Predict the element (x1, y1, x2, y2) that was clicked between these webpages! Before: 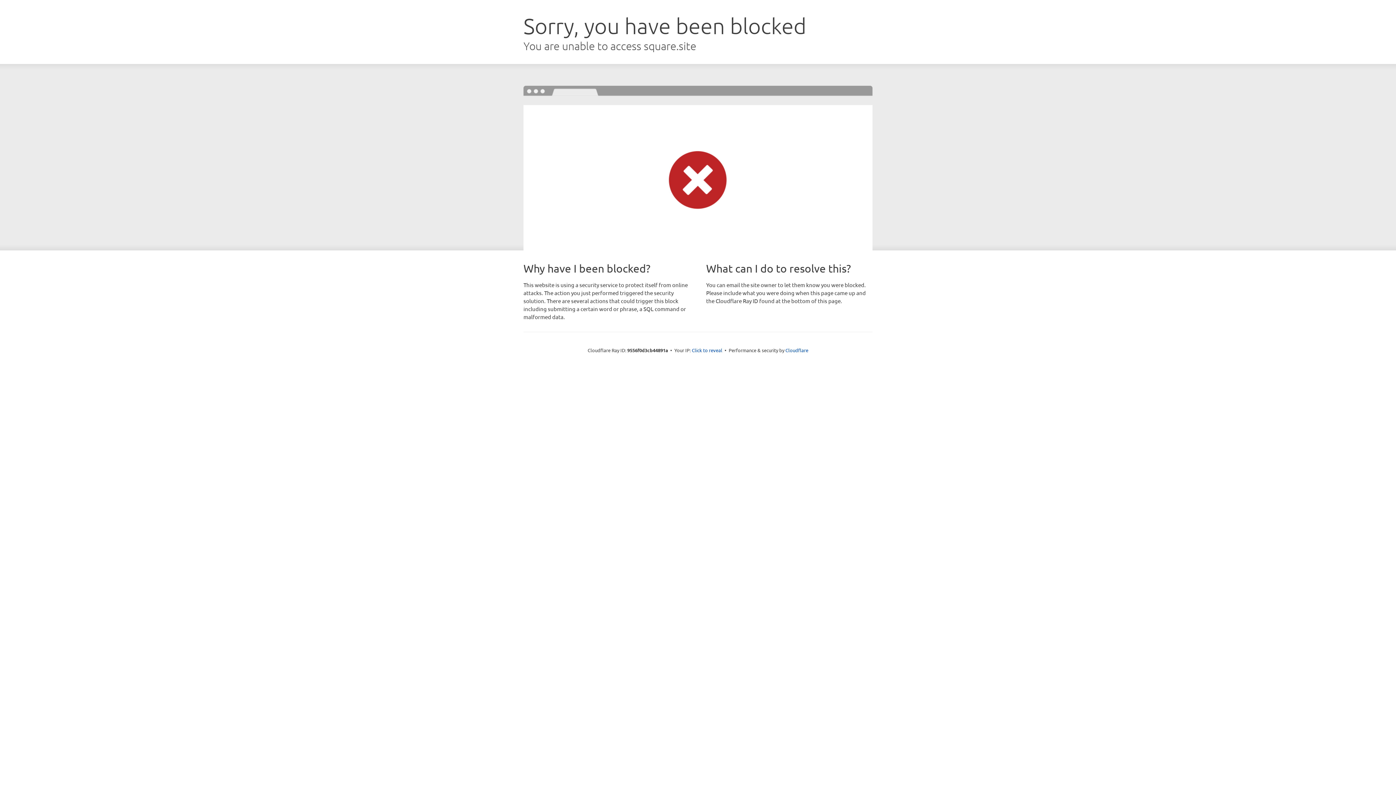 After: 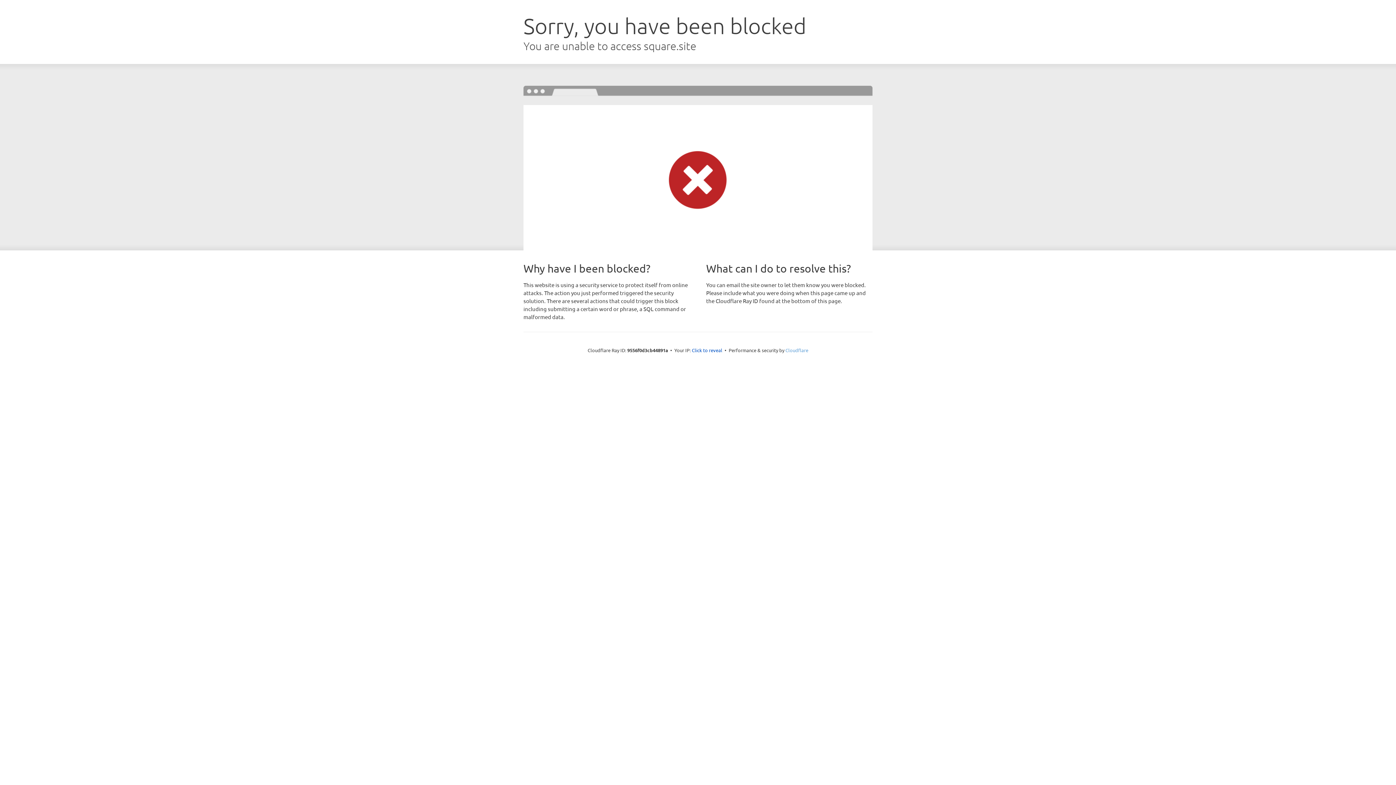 Action: label: Cloudflare bbox: (785, 347, 808, 353)